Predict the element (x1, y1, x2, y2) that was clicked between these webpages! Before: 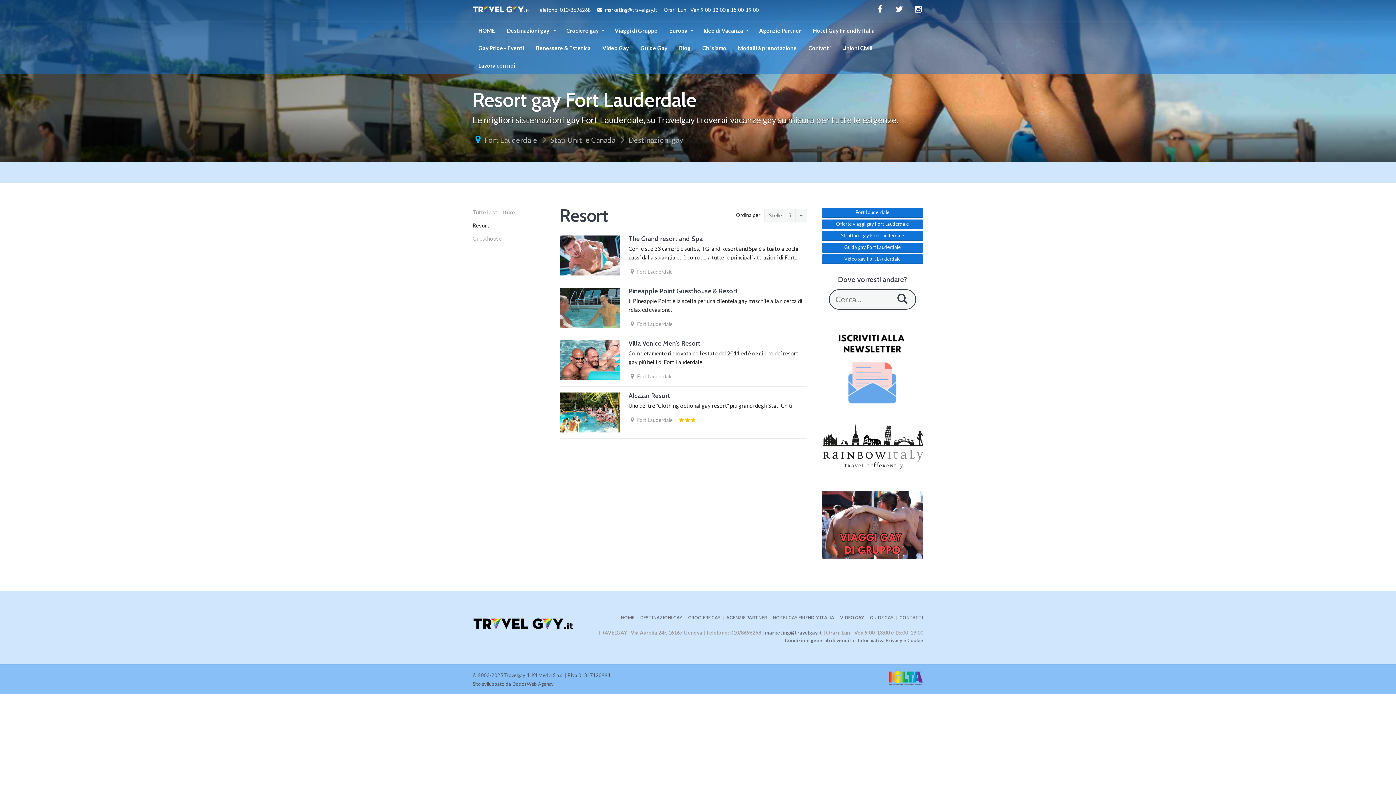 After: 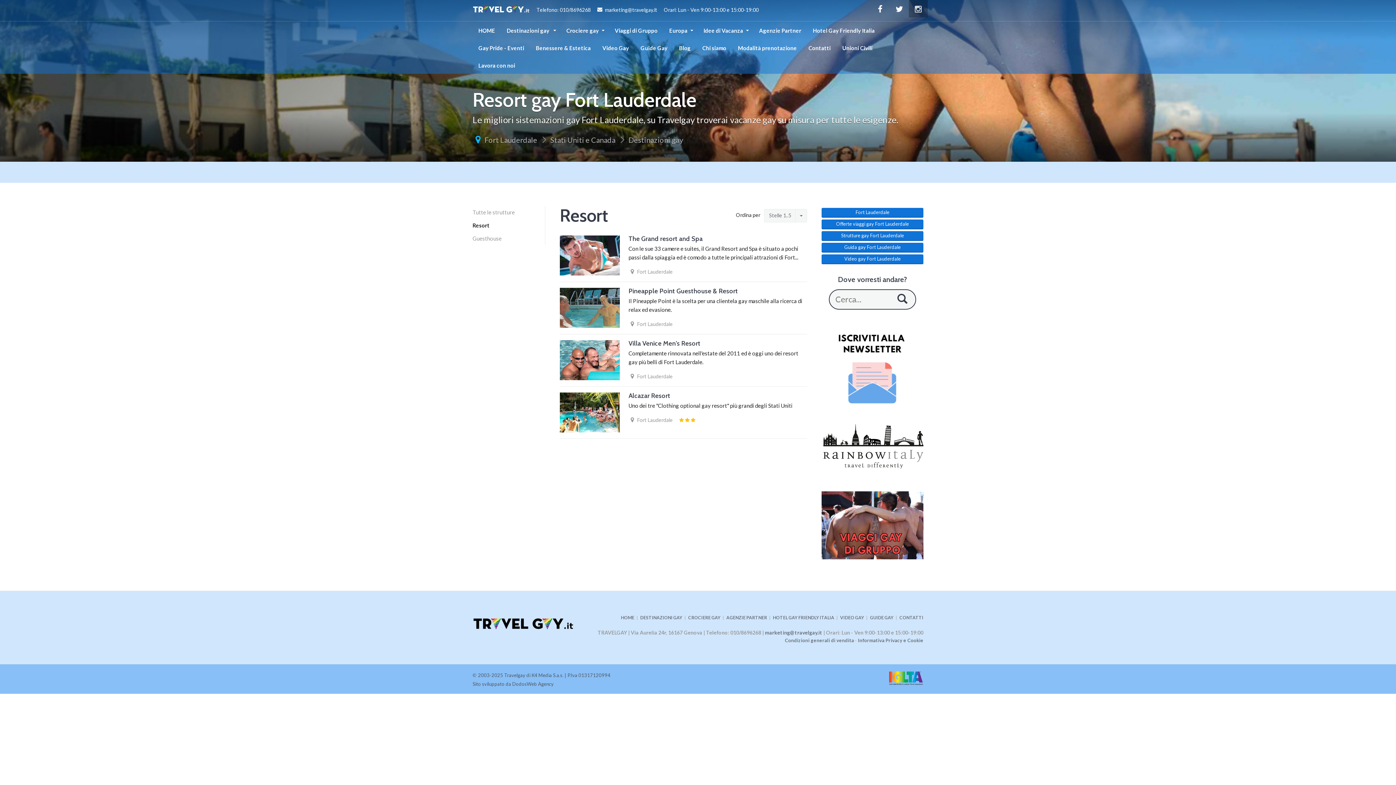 Action: bbox: (908, 0, 928, 17)